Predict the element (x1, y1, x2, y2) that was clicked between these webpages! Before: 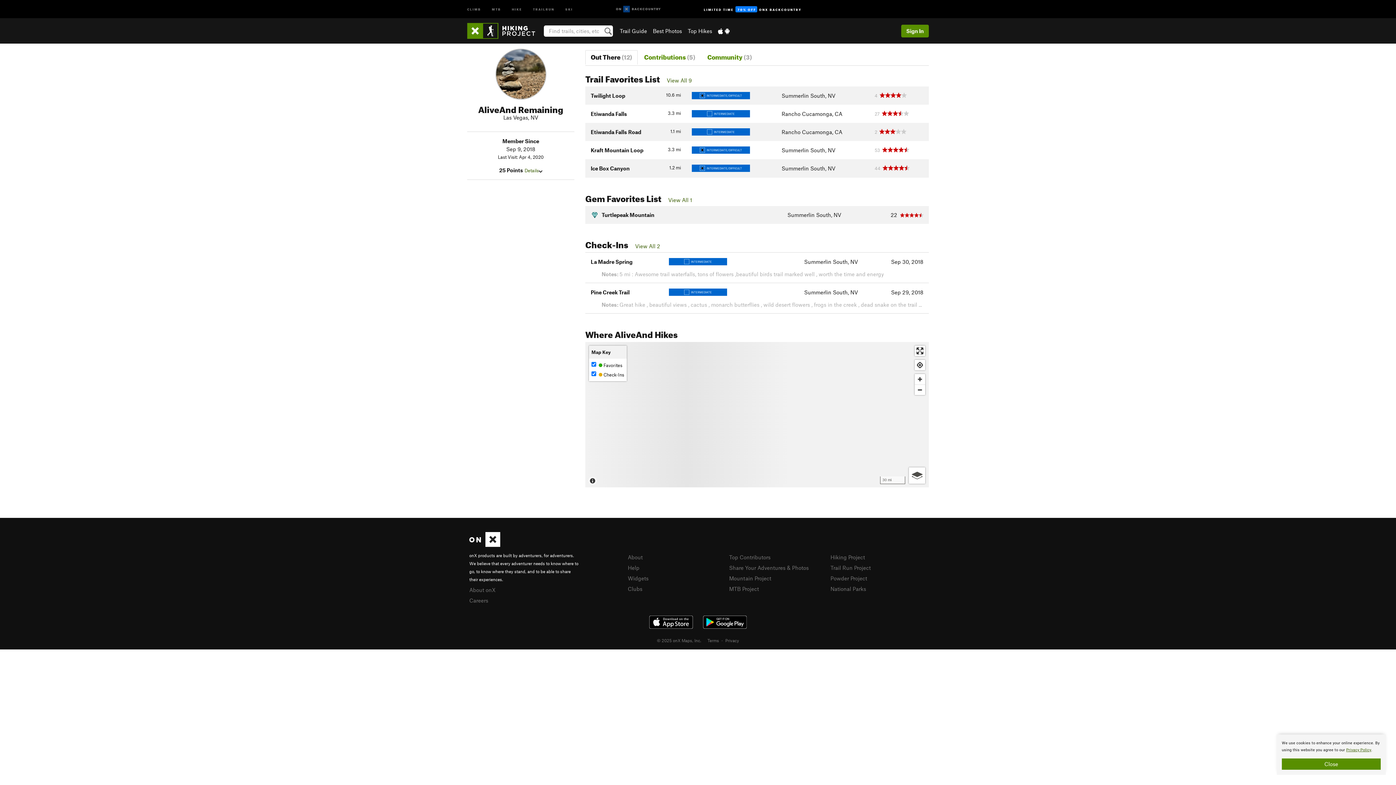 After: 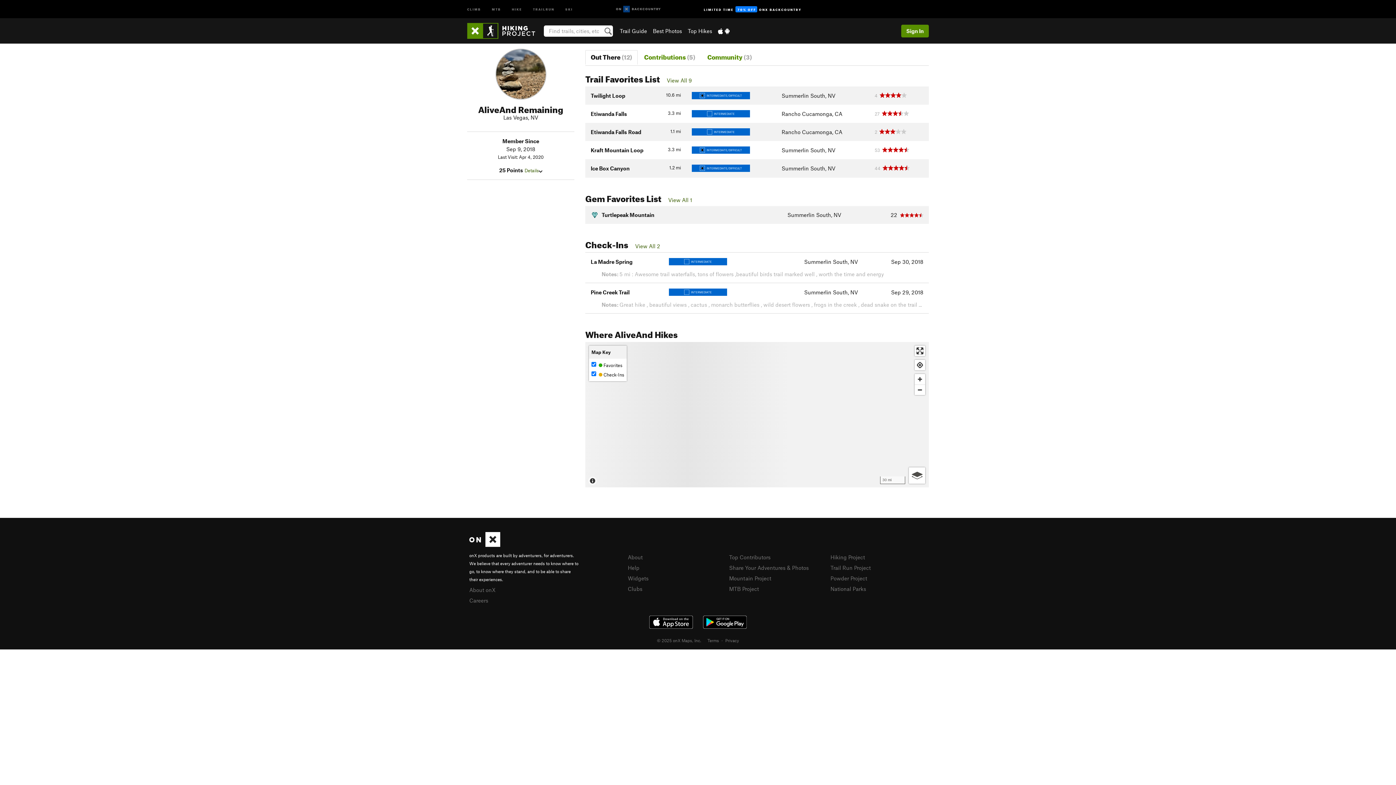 Action: label: Close bbox: (1282, 758, 1381, 770)